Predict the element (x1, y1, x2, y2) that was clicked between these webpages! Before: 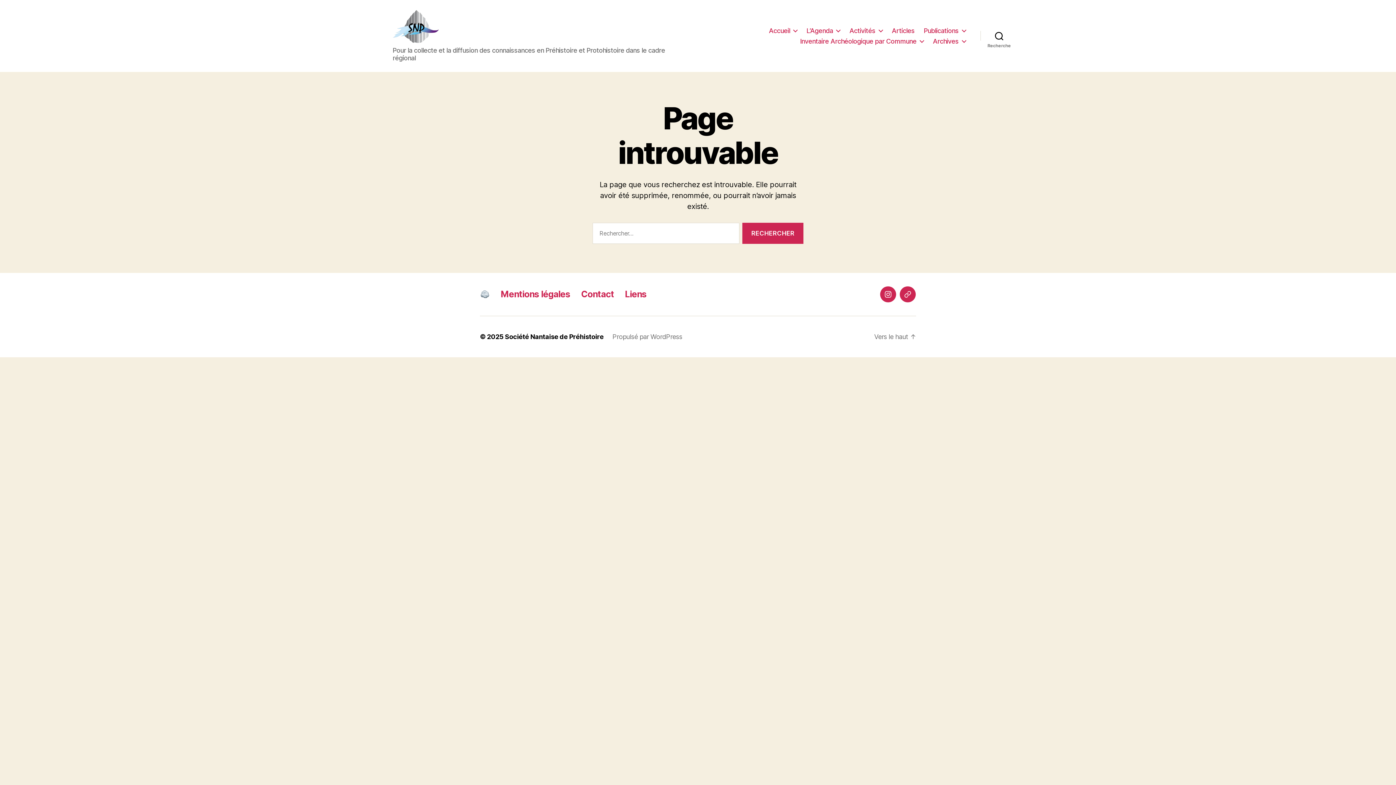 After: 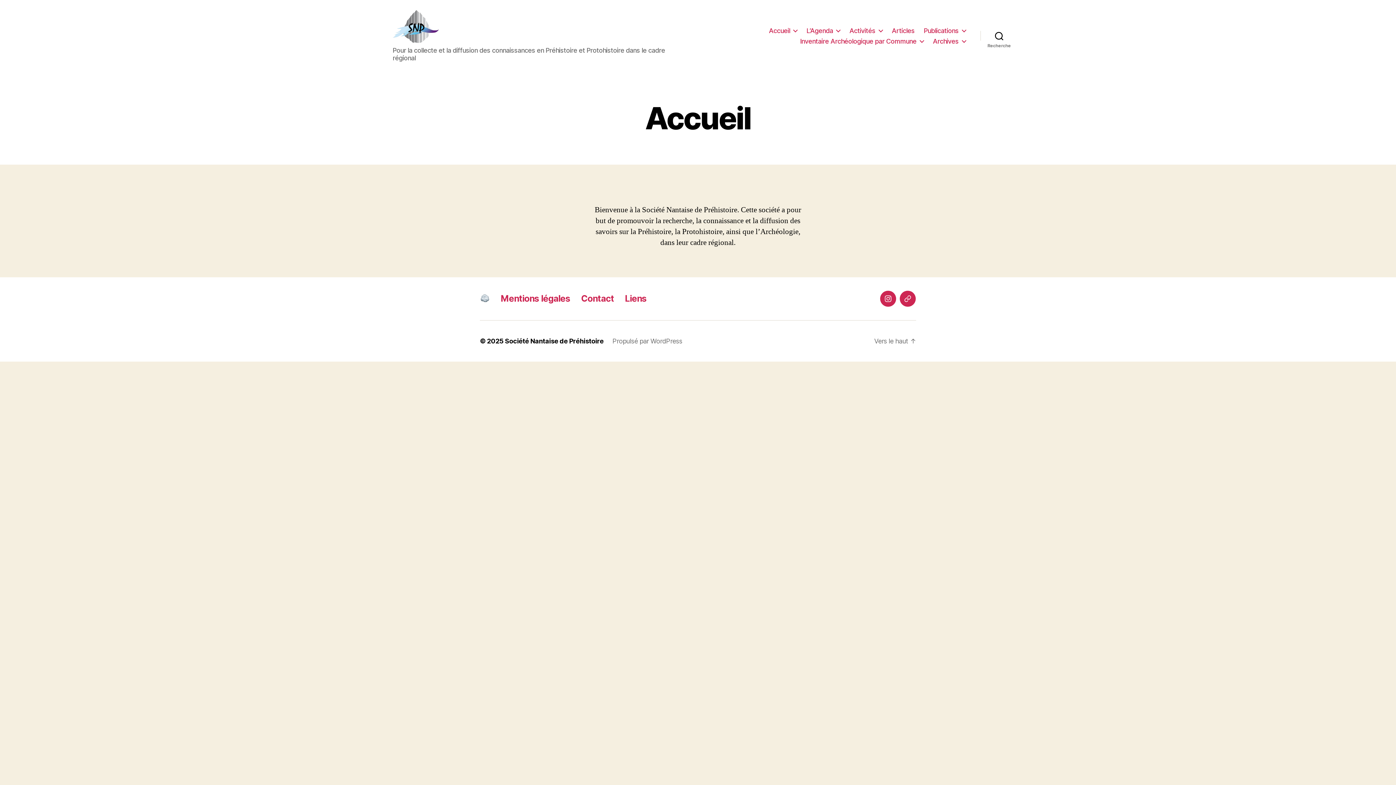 Action: bbox: (505, 333, 603, 340) label: Société Nantaise de Préhistoire